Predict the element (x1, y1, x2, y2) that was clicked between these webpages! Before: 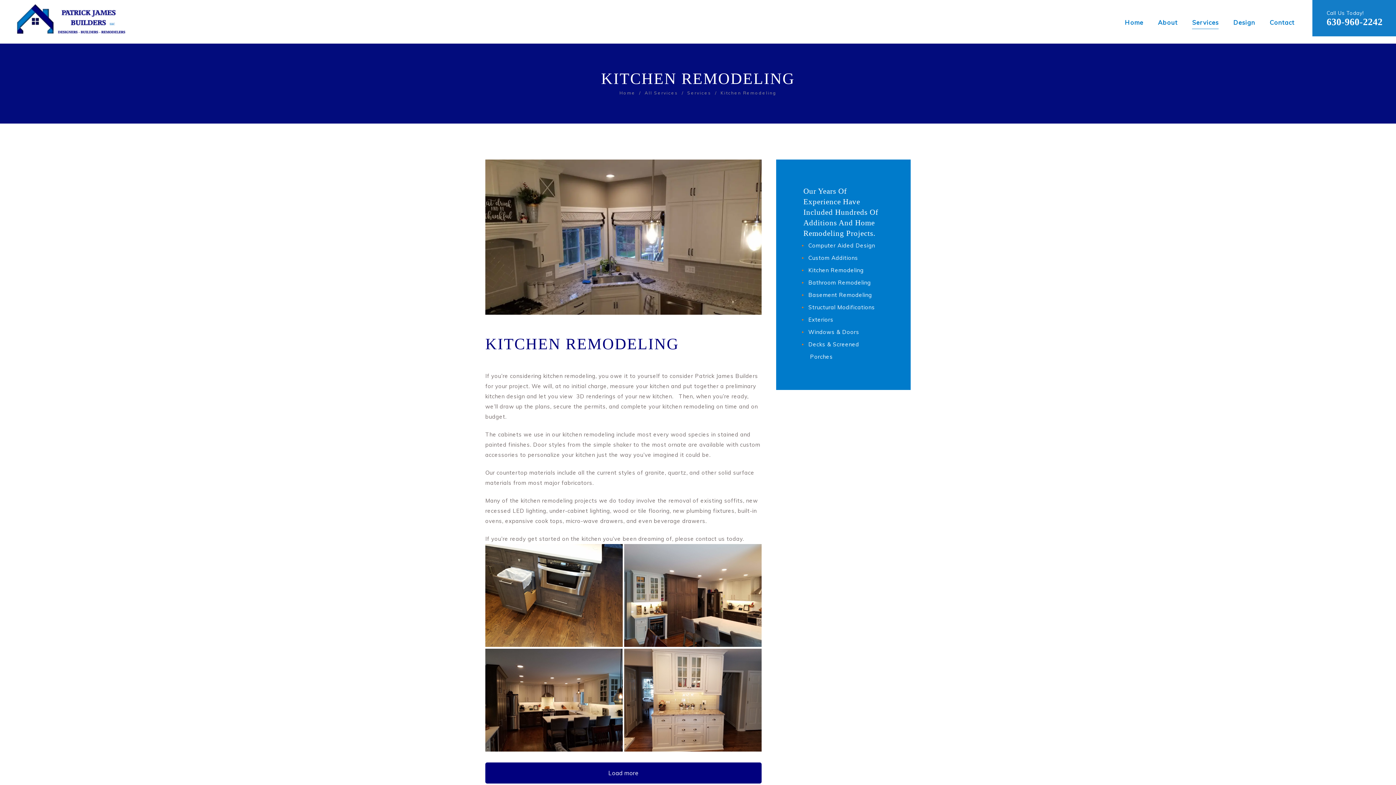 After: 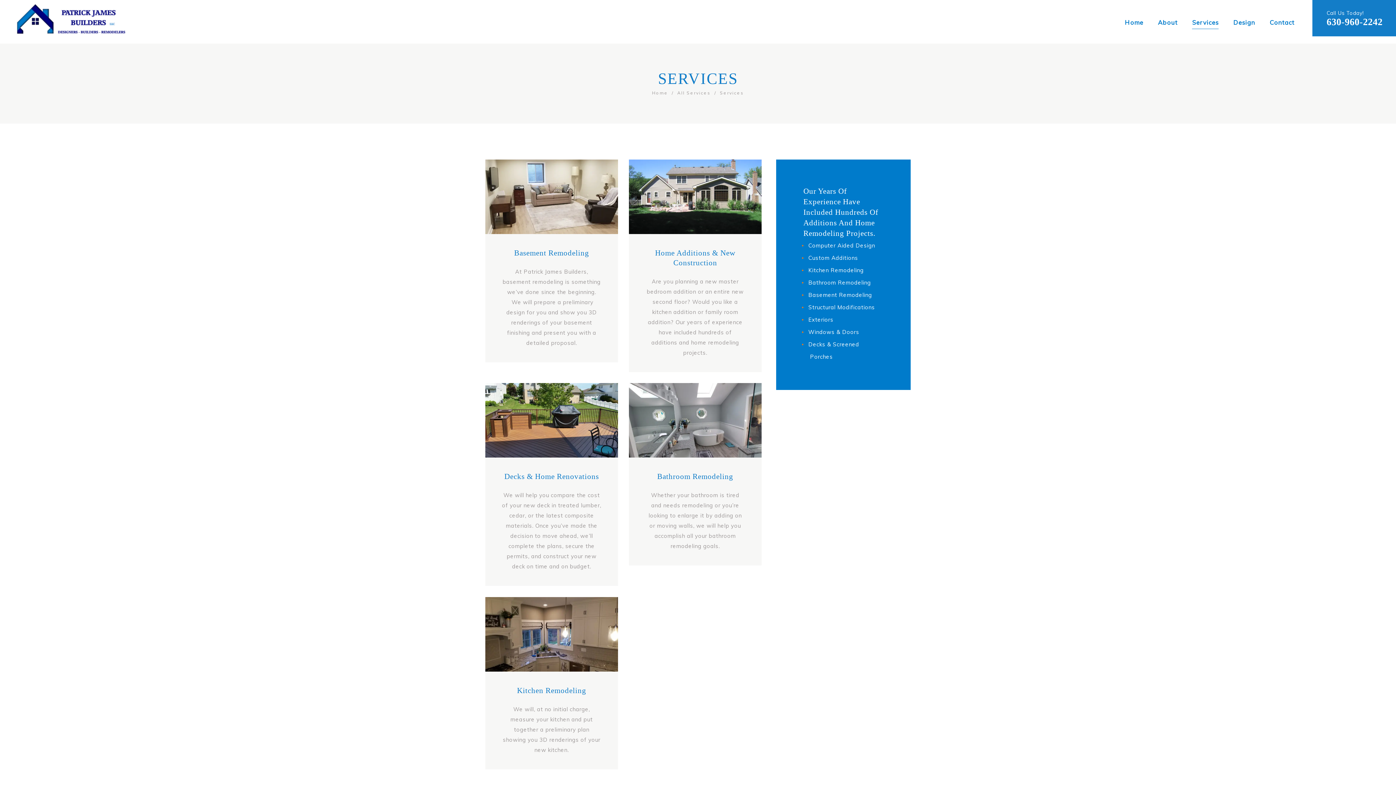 Action: bbox: (687, 89, 711, 96) label: Services